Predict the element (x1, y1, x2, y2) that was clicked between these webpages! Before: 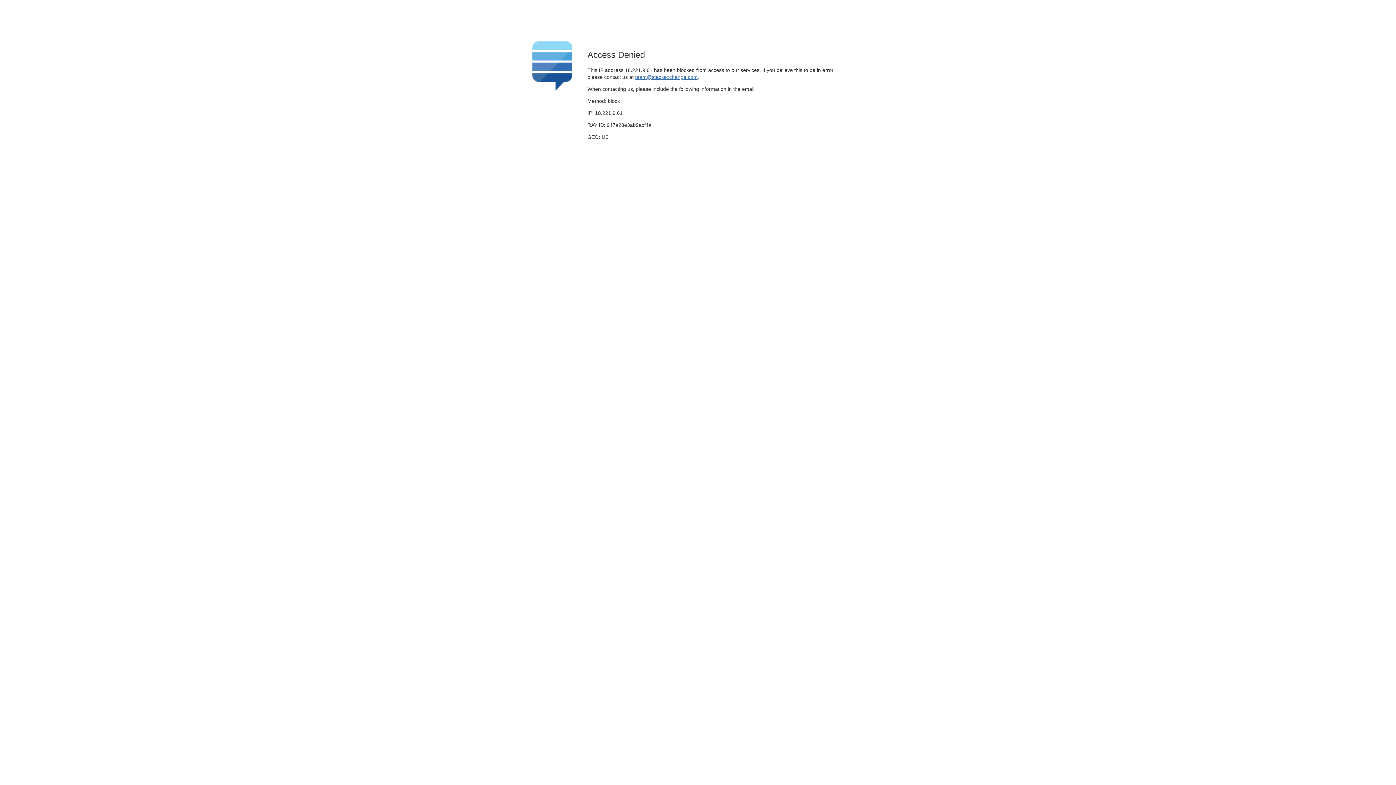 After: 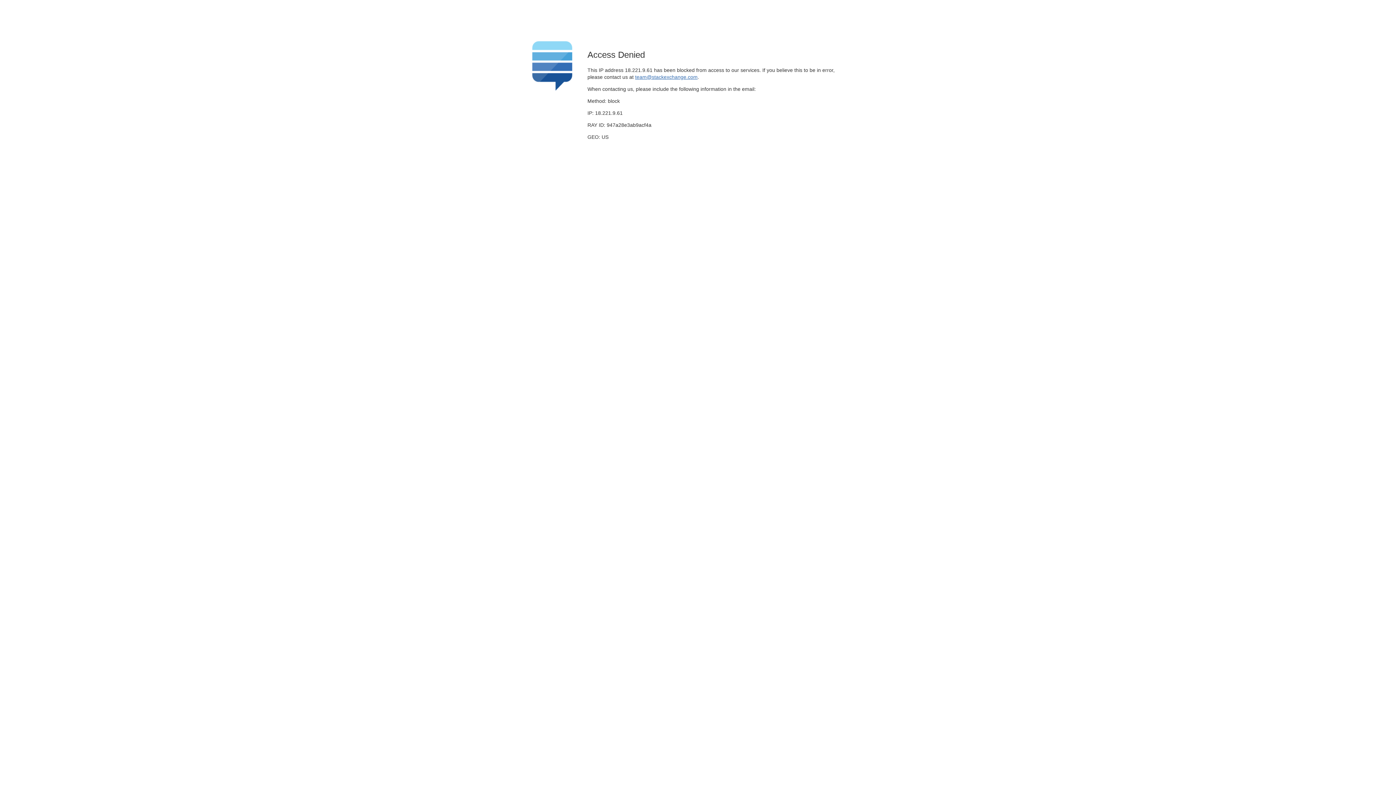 Action: label: team@stackexchange.com bbox: (635, 74, 697, 79)